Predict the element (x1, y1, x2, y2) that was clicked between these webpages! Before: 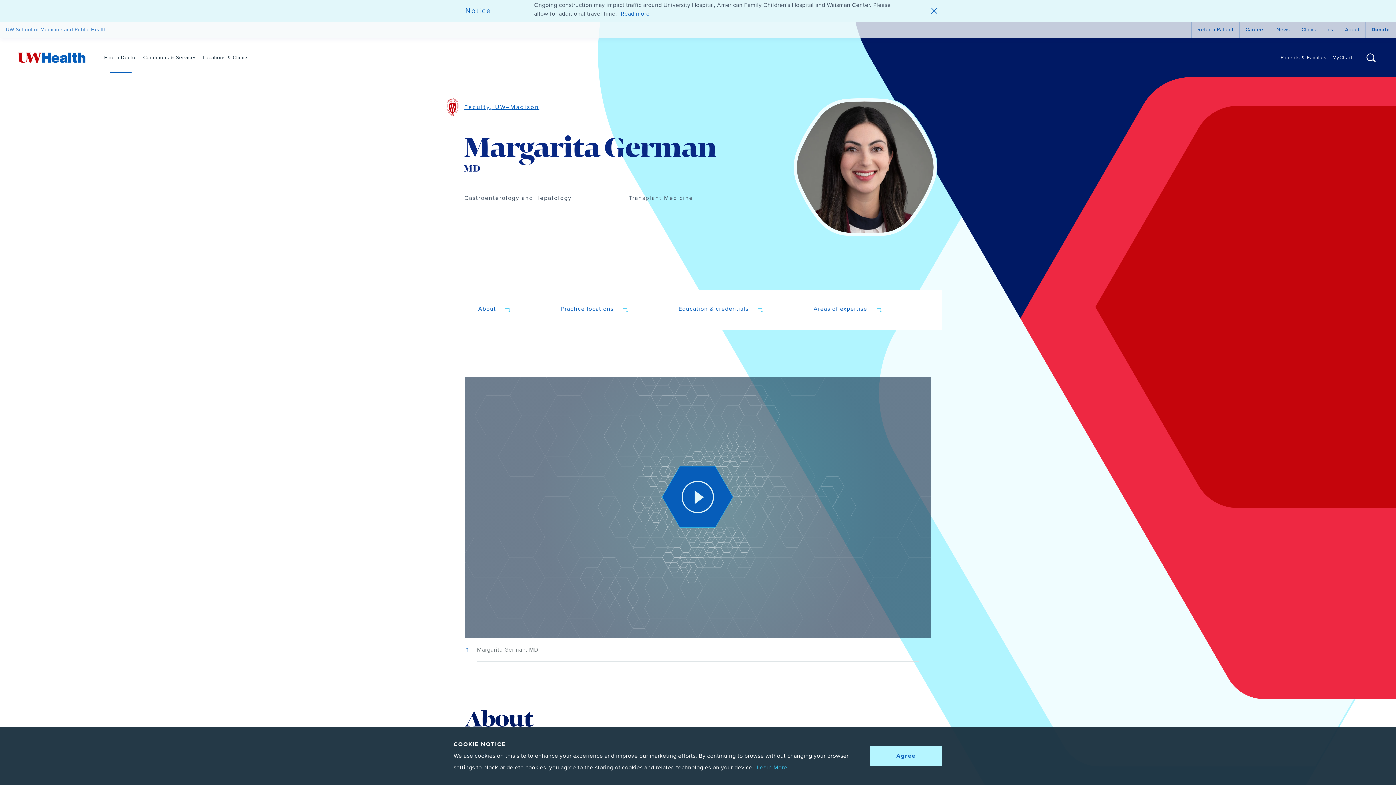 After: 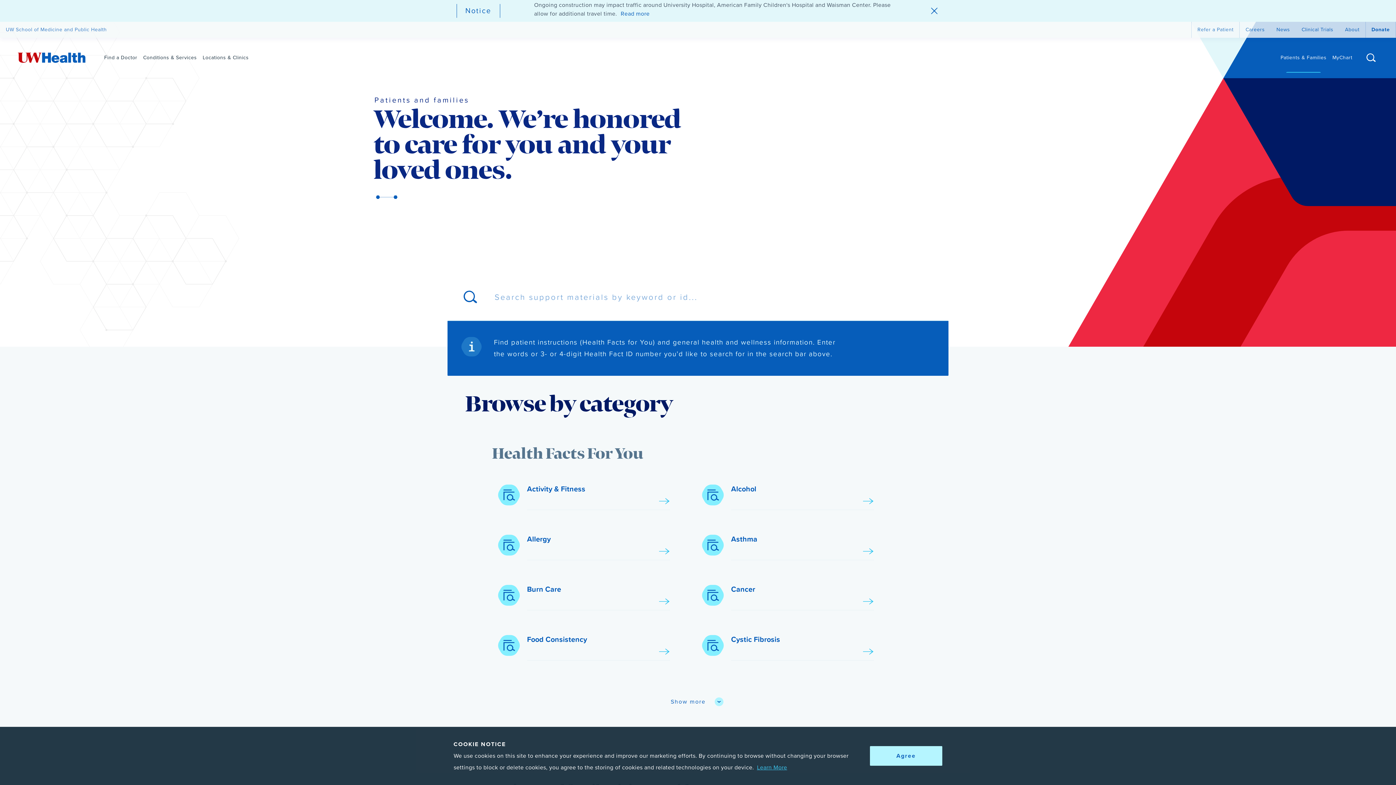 Action: label: Patients & Families bbox: (1280, 43, 1326, 73)